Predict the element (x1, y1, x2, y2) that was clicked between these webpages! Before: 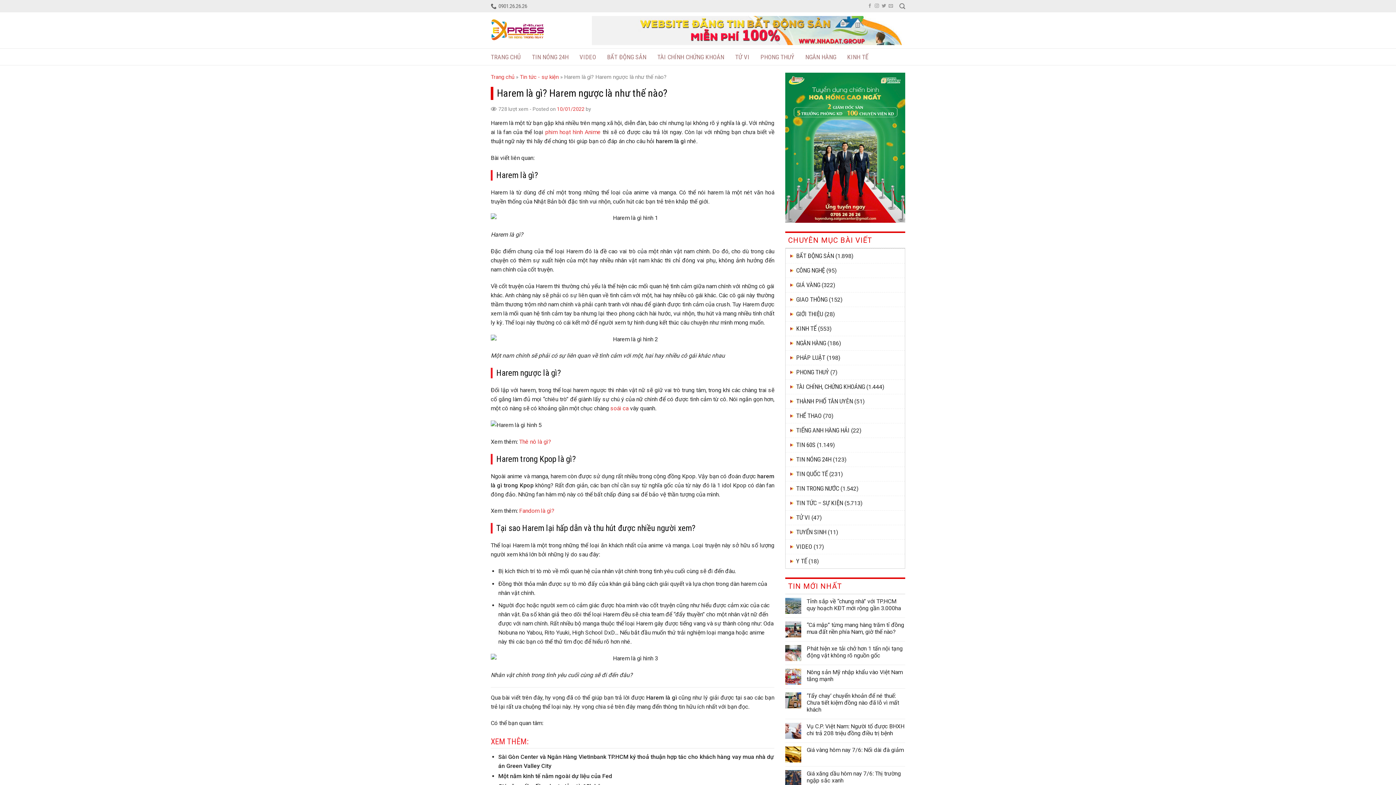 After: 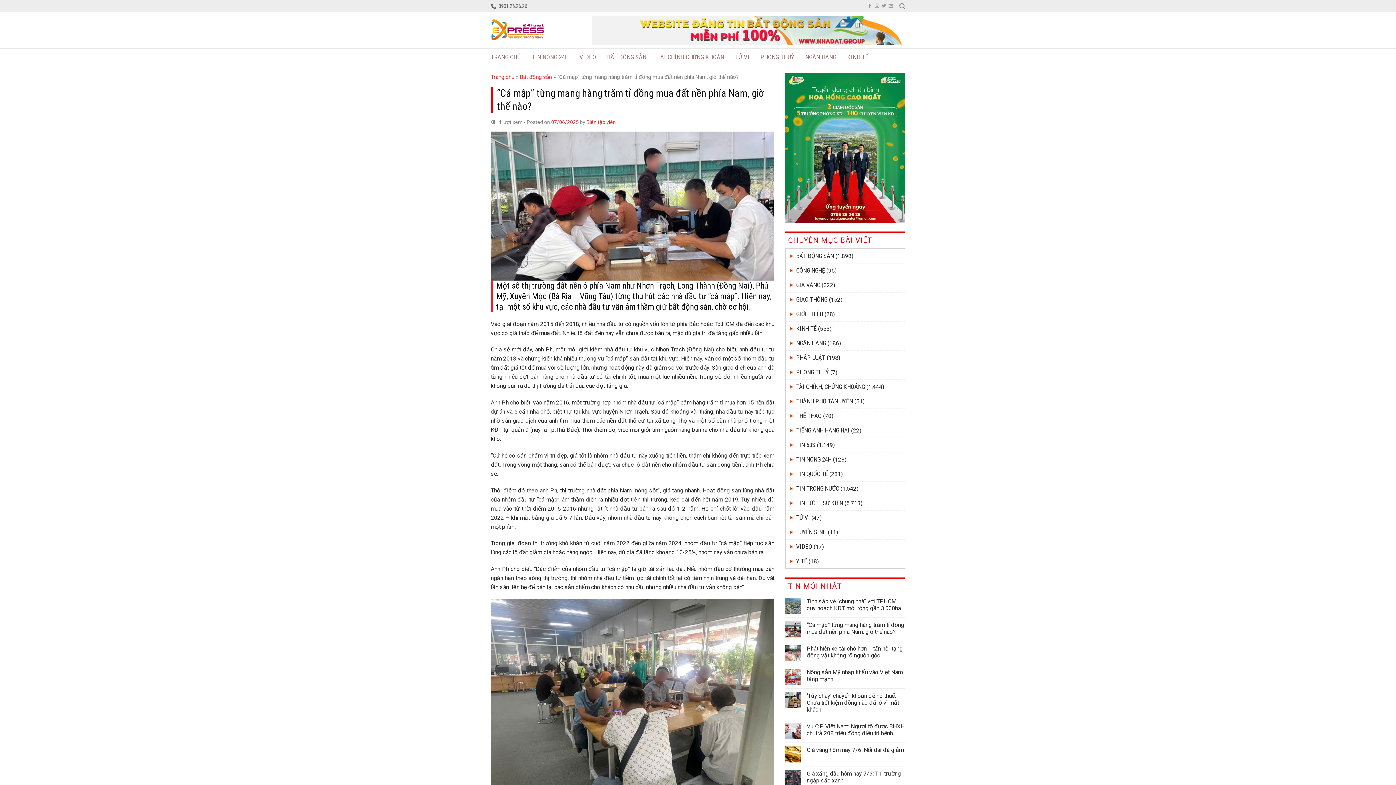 Action: bbox: (806, 621, 905, 635) label: “Cá mập” từng mang hàng trăm tỉ đồng mua đất nền phía Nam, giờ thế nào?